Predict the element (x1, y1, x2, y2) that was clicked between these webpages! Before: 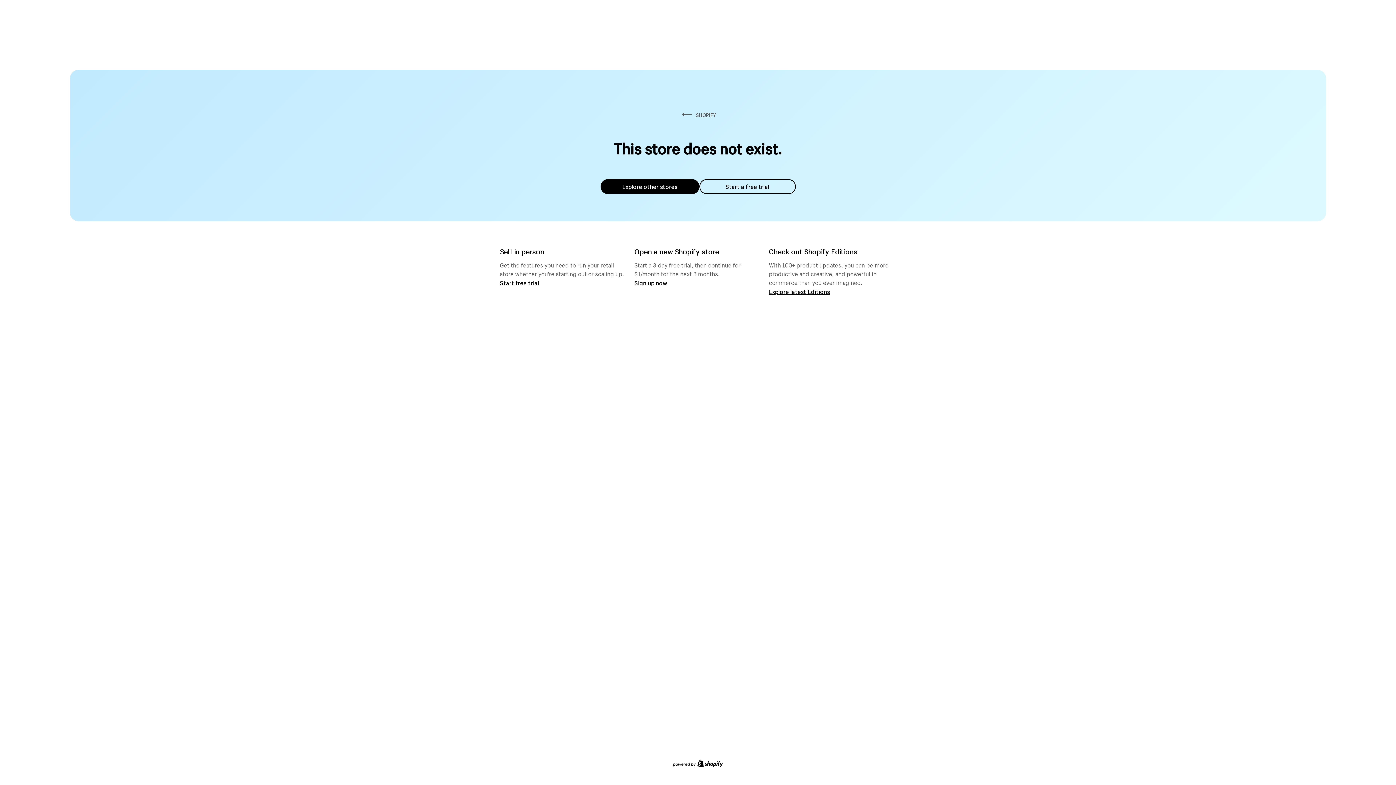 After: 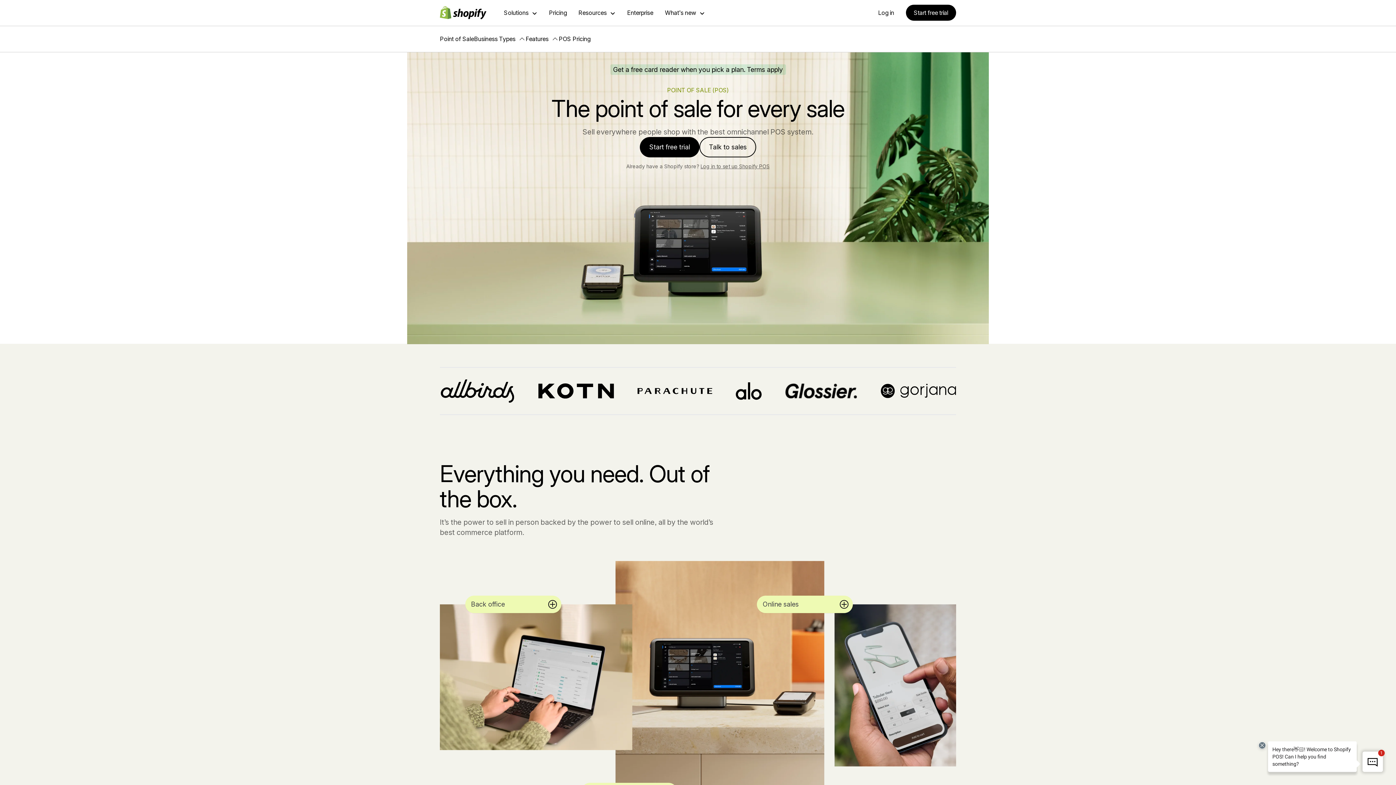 Action: label: Start free trial bbox: (500, 279, 539, 286)